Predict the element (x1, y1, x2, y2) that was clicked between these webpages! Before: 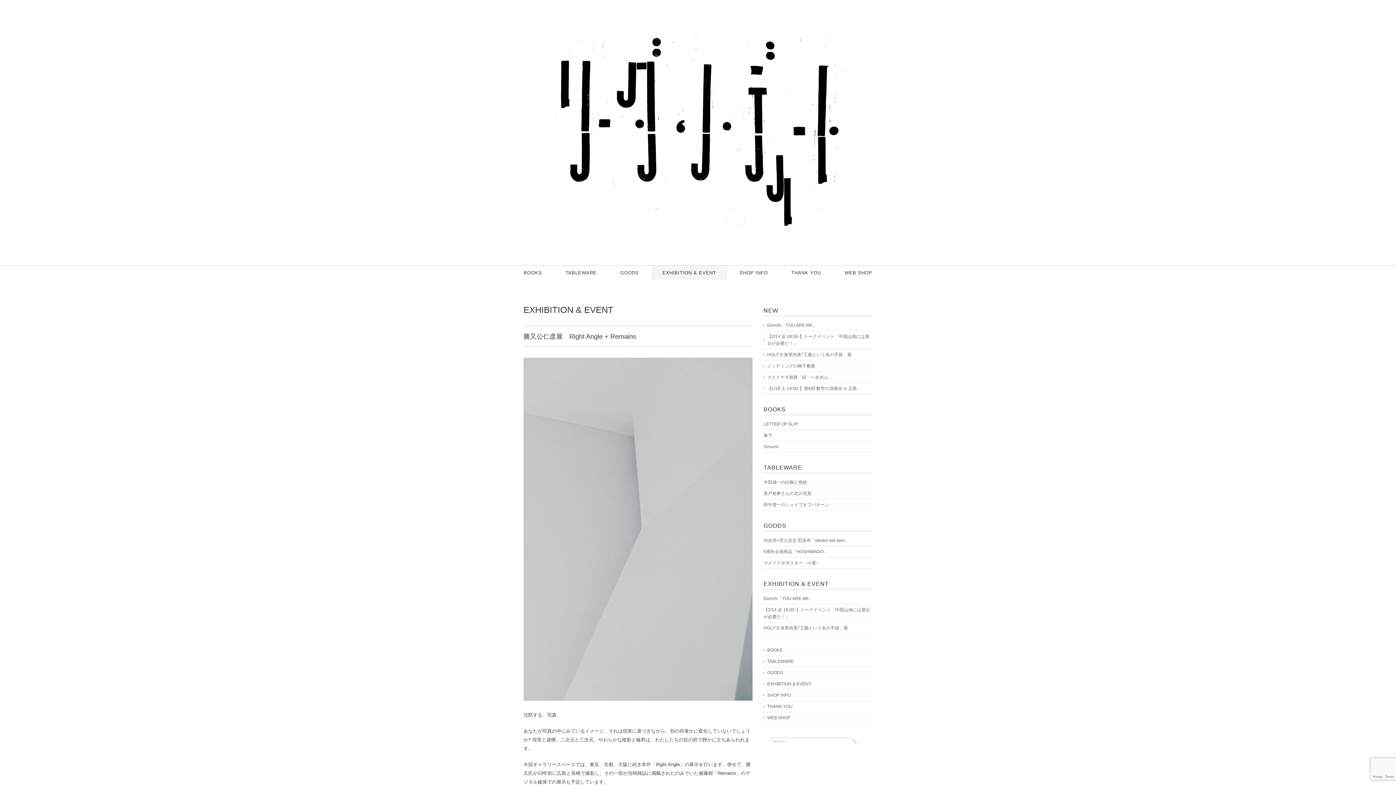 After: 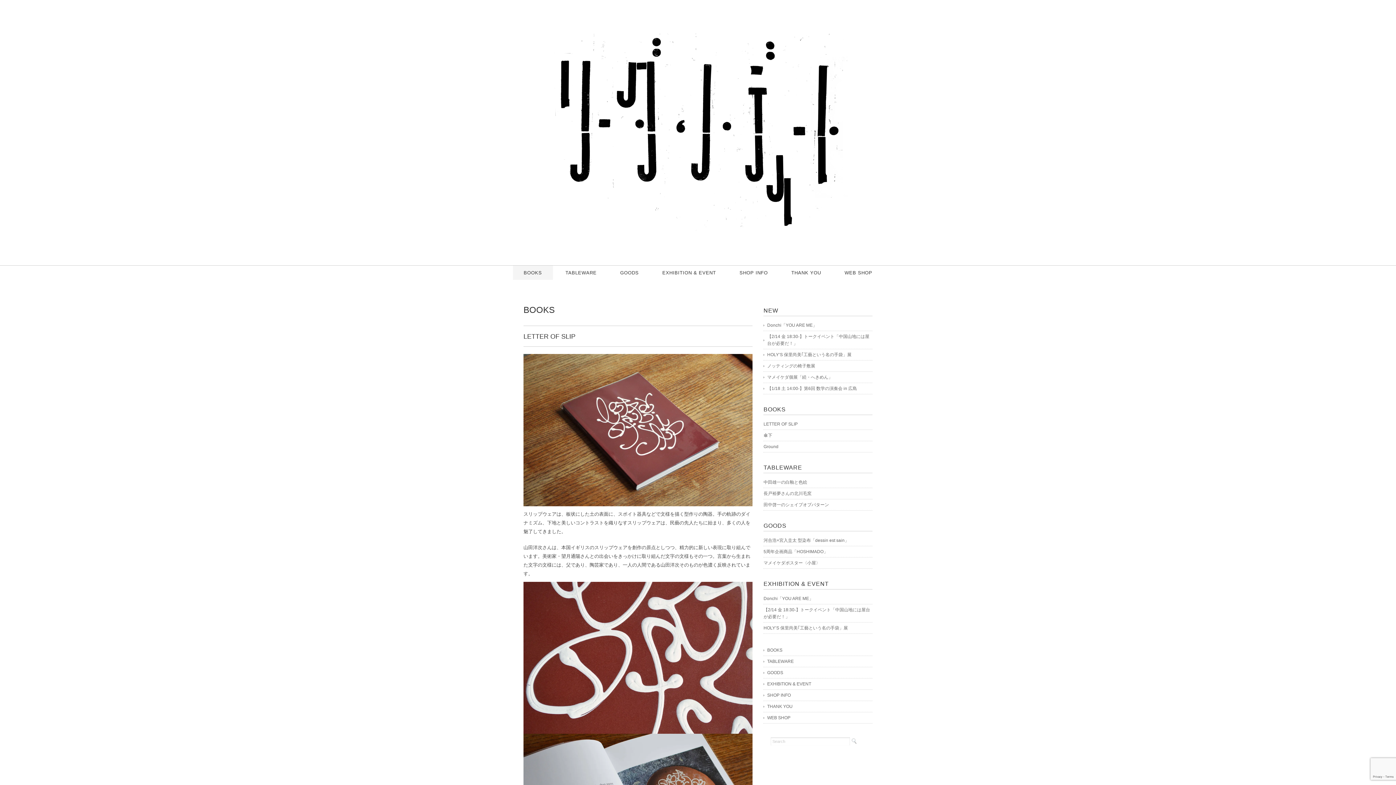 Action: label: BOOKS bbox: (763, 647, 872, 654)